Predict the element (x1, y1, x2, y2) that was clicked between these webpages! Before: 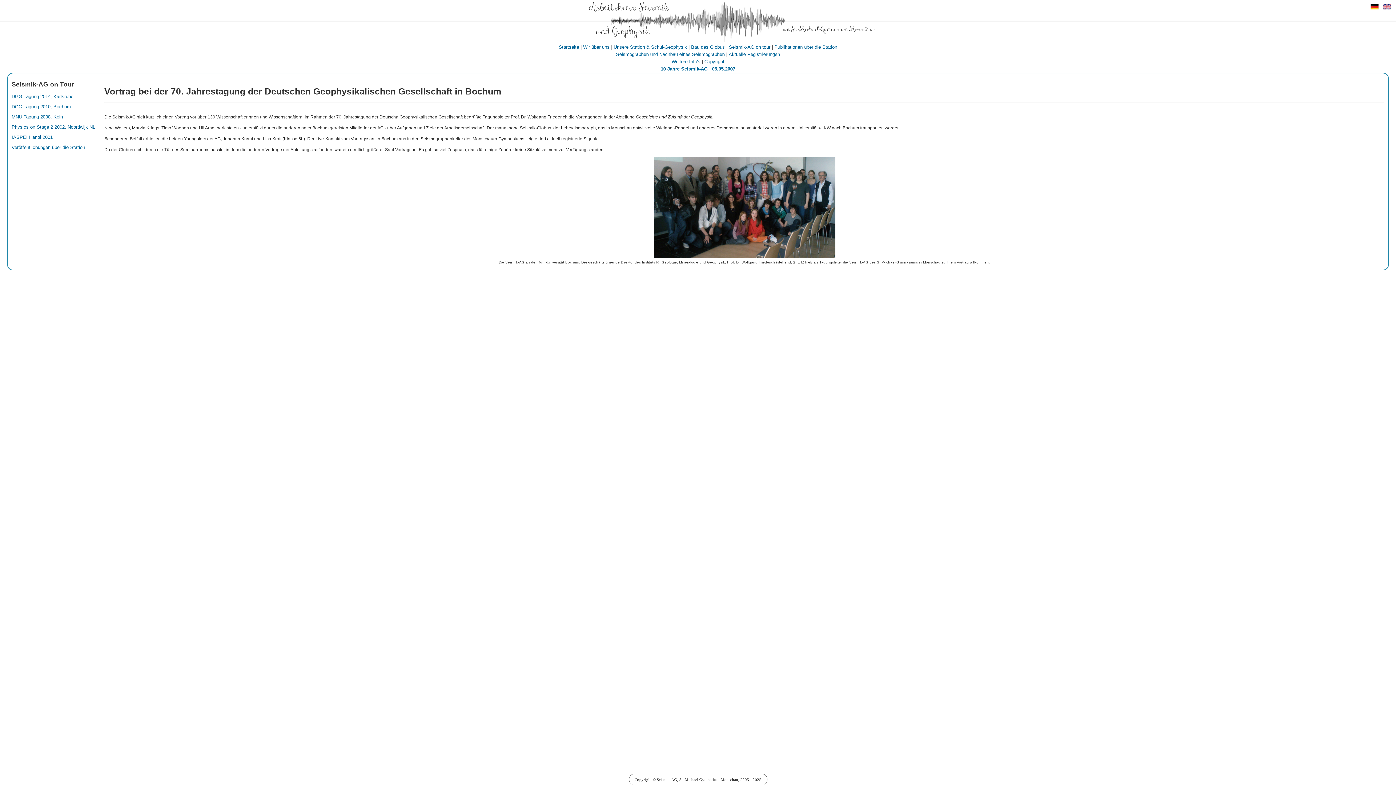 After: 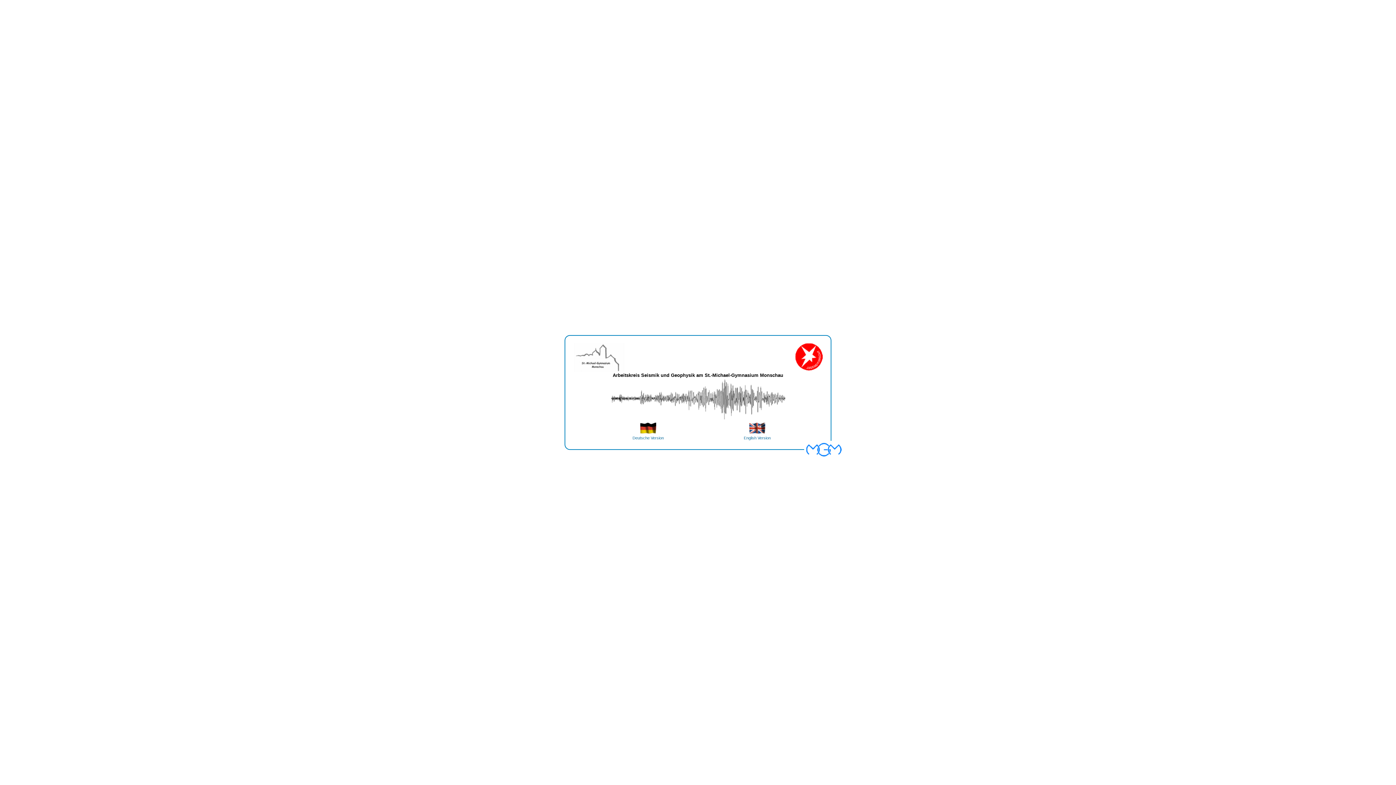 Action: label: Startseite bbox: (558, 44, 579, 49)